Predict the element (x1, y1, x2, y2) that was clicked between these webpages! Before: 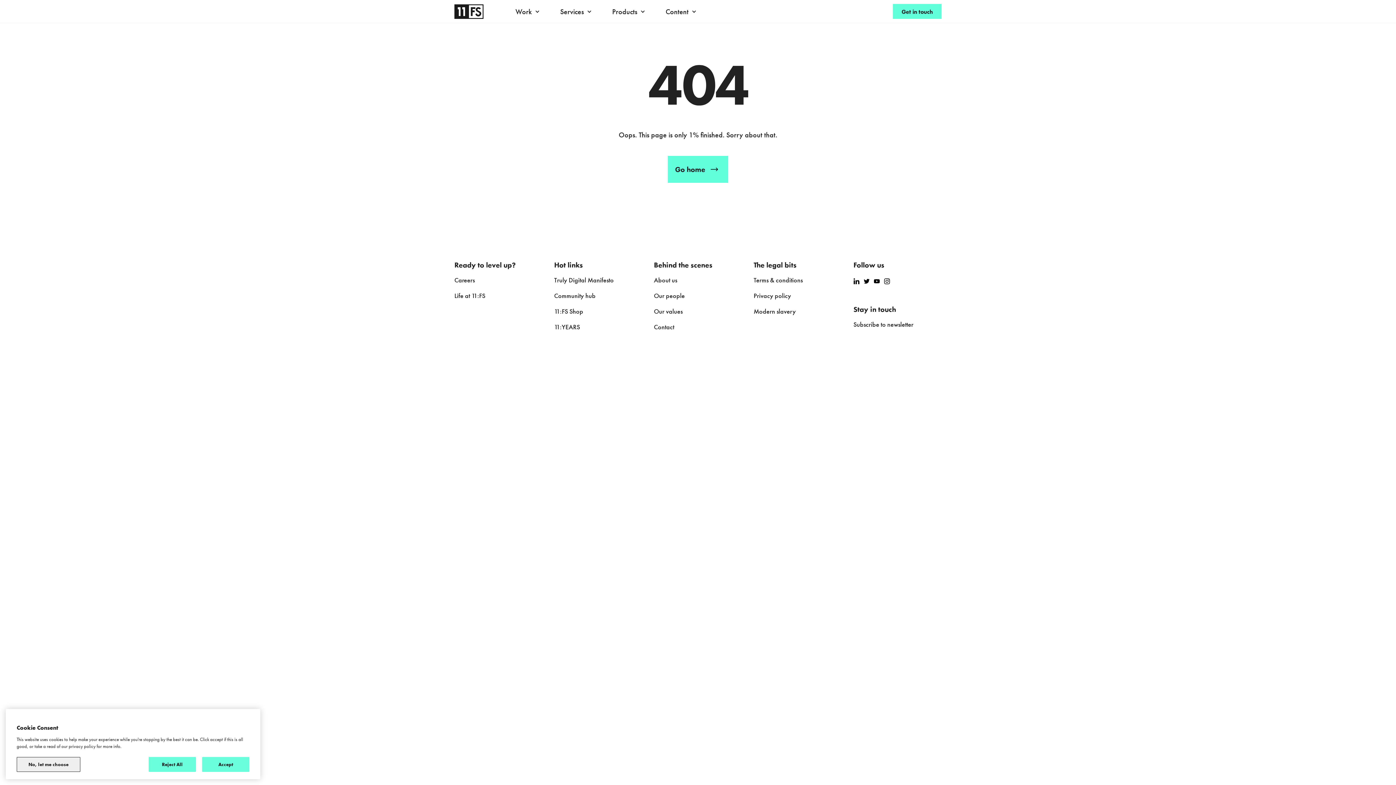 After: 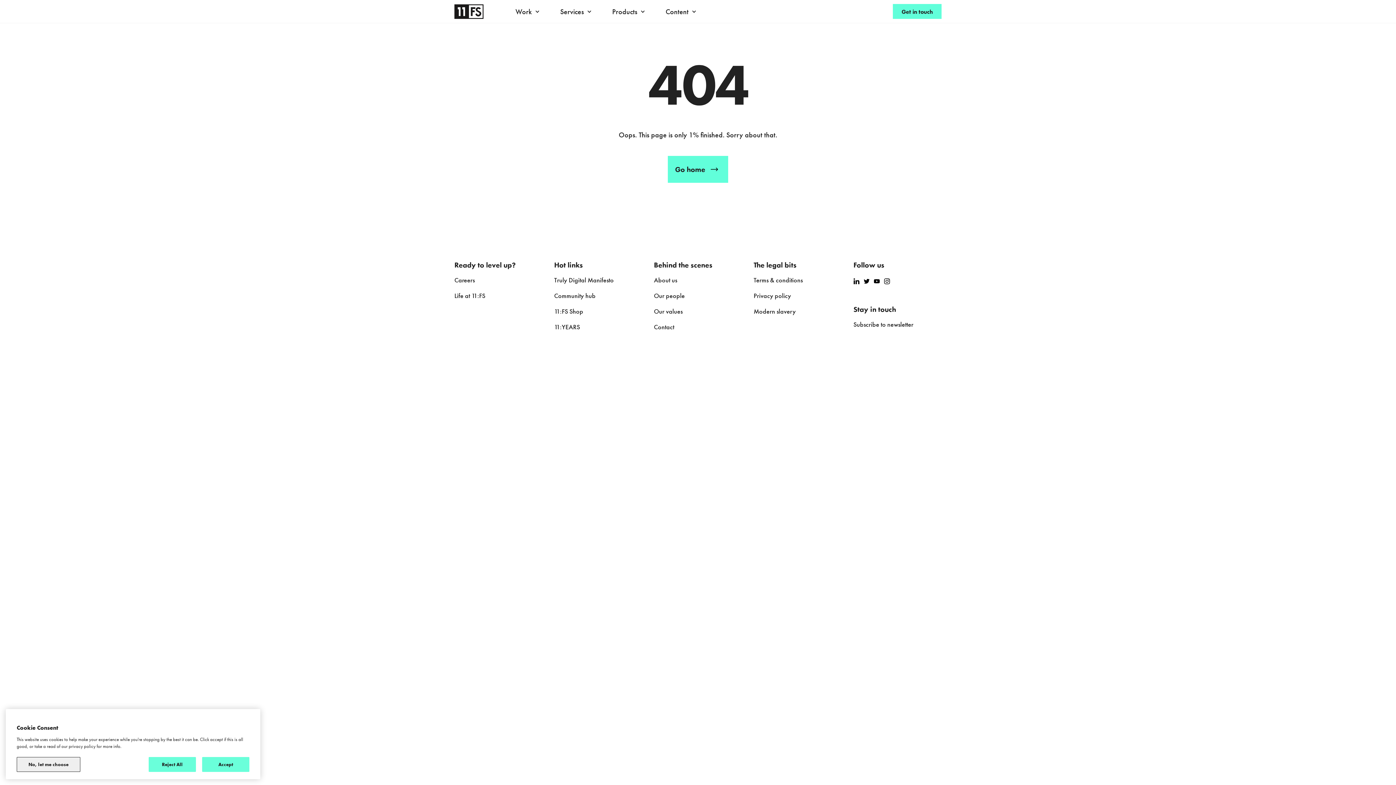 Action: bbox: (554, 307, 583, 315) label: 11:FS Shop